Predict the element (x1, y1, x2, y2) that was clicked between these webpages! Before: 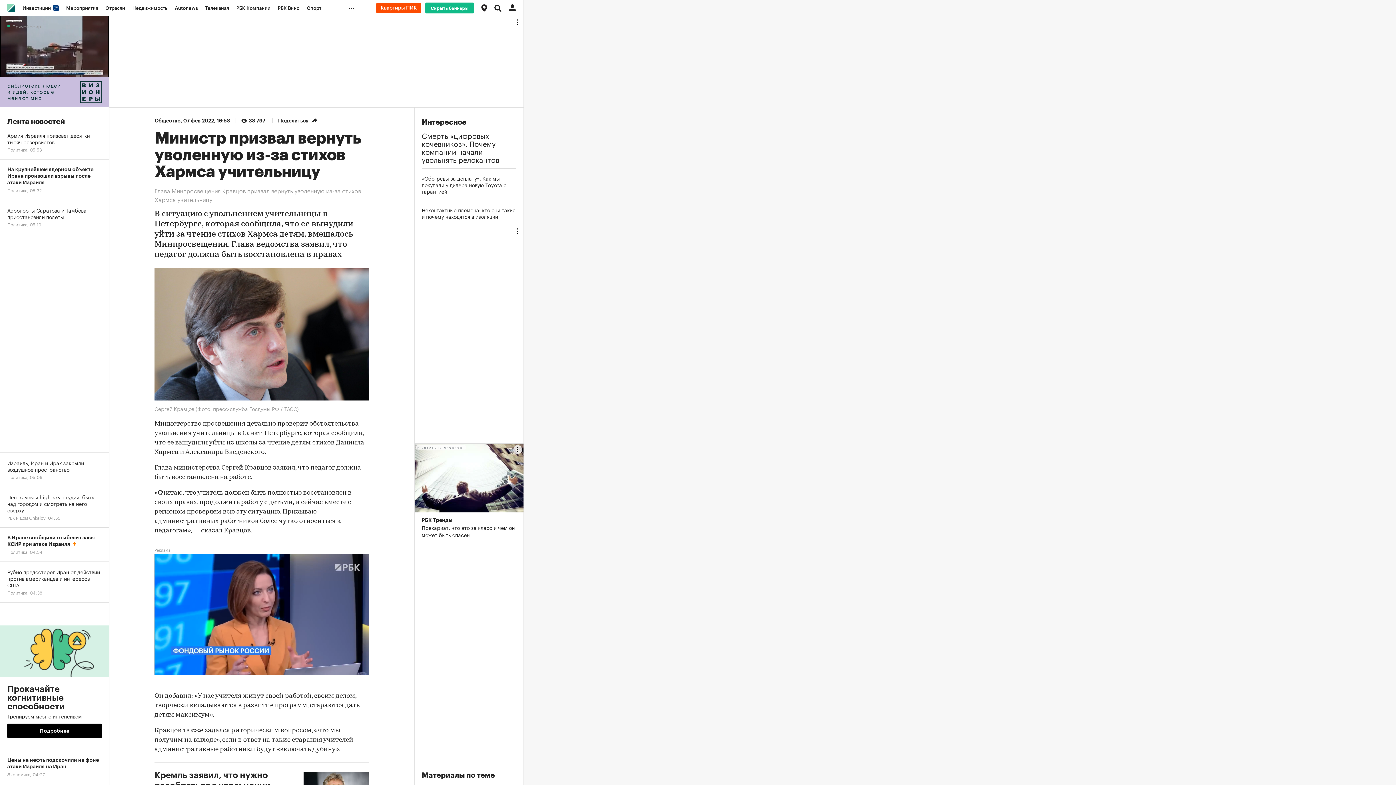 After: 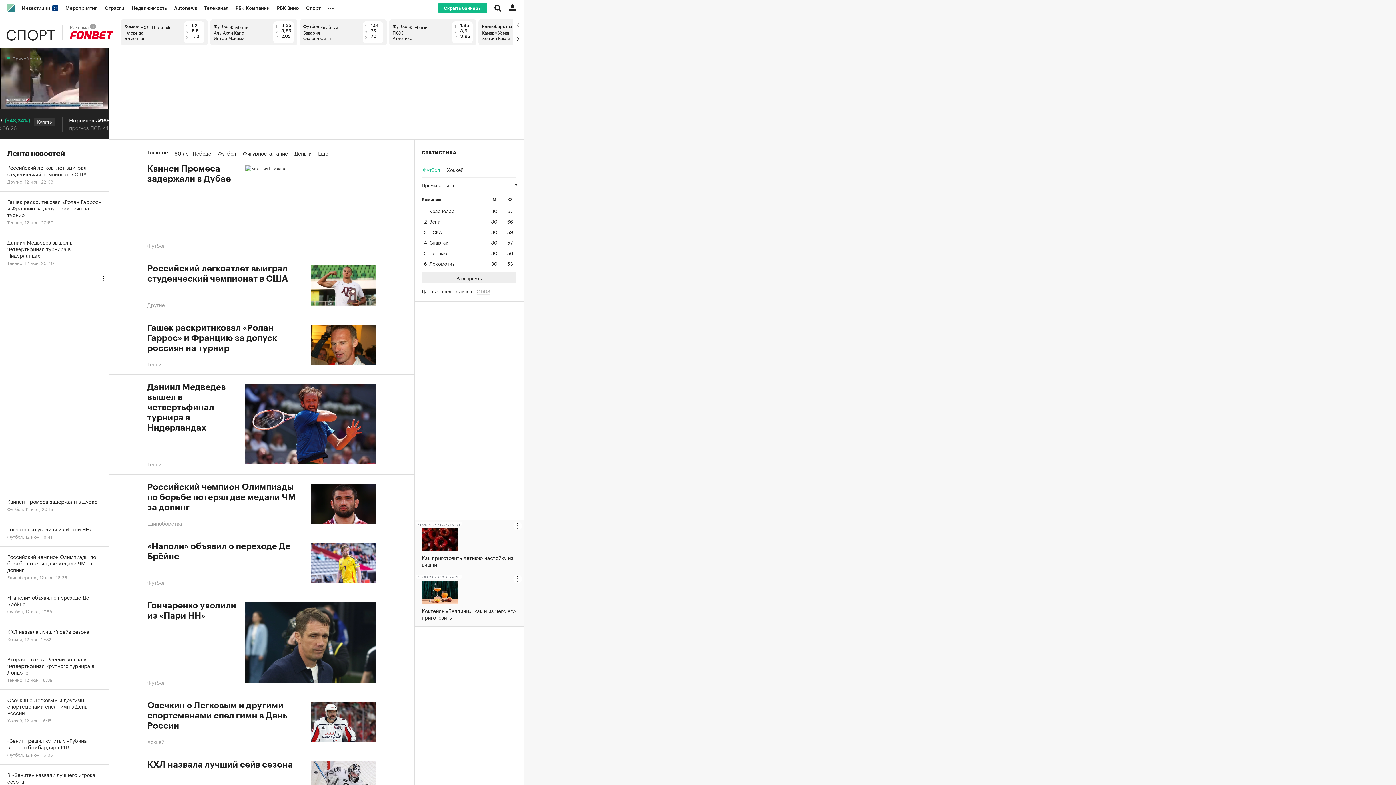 Action: label: Спорт bbox: (303, 0, 325, 16)